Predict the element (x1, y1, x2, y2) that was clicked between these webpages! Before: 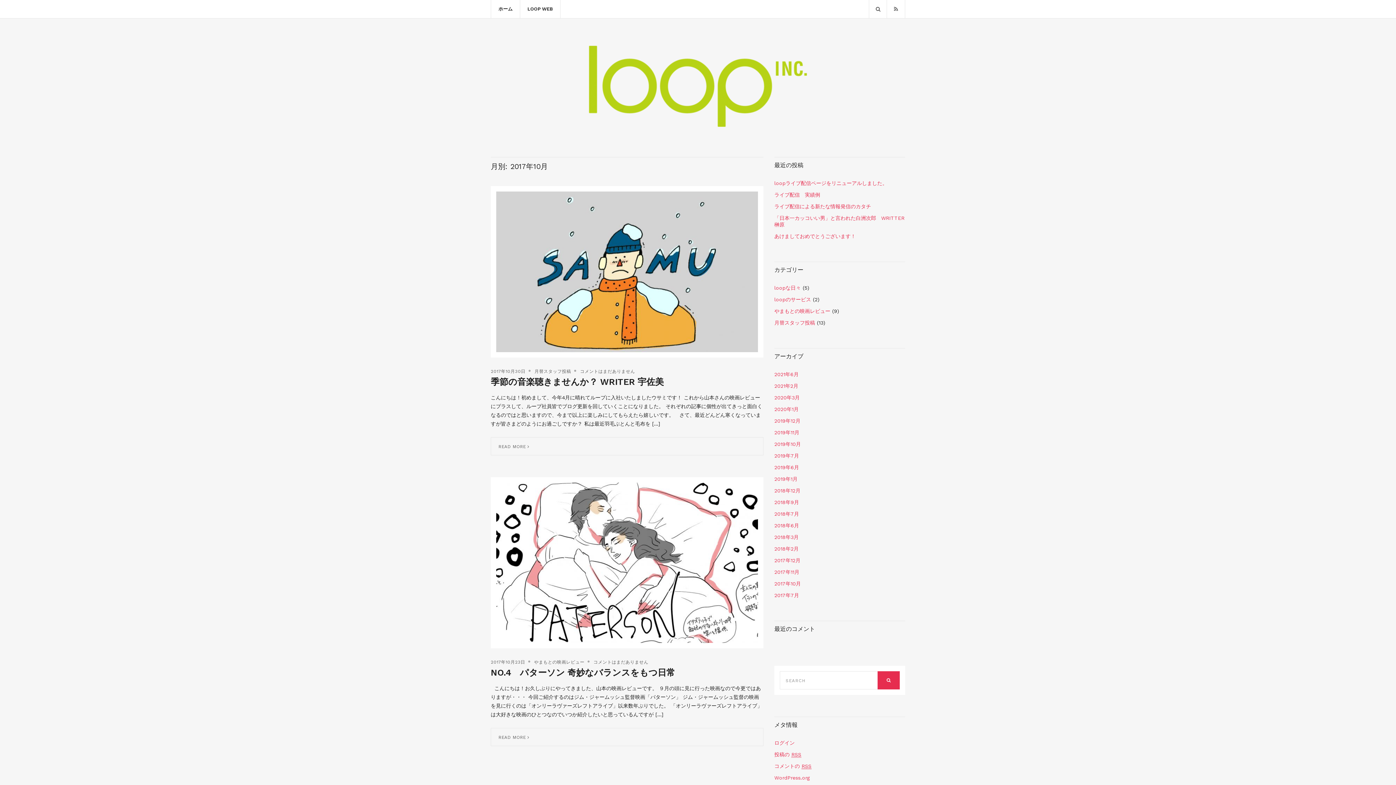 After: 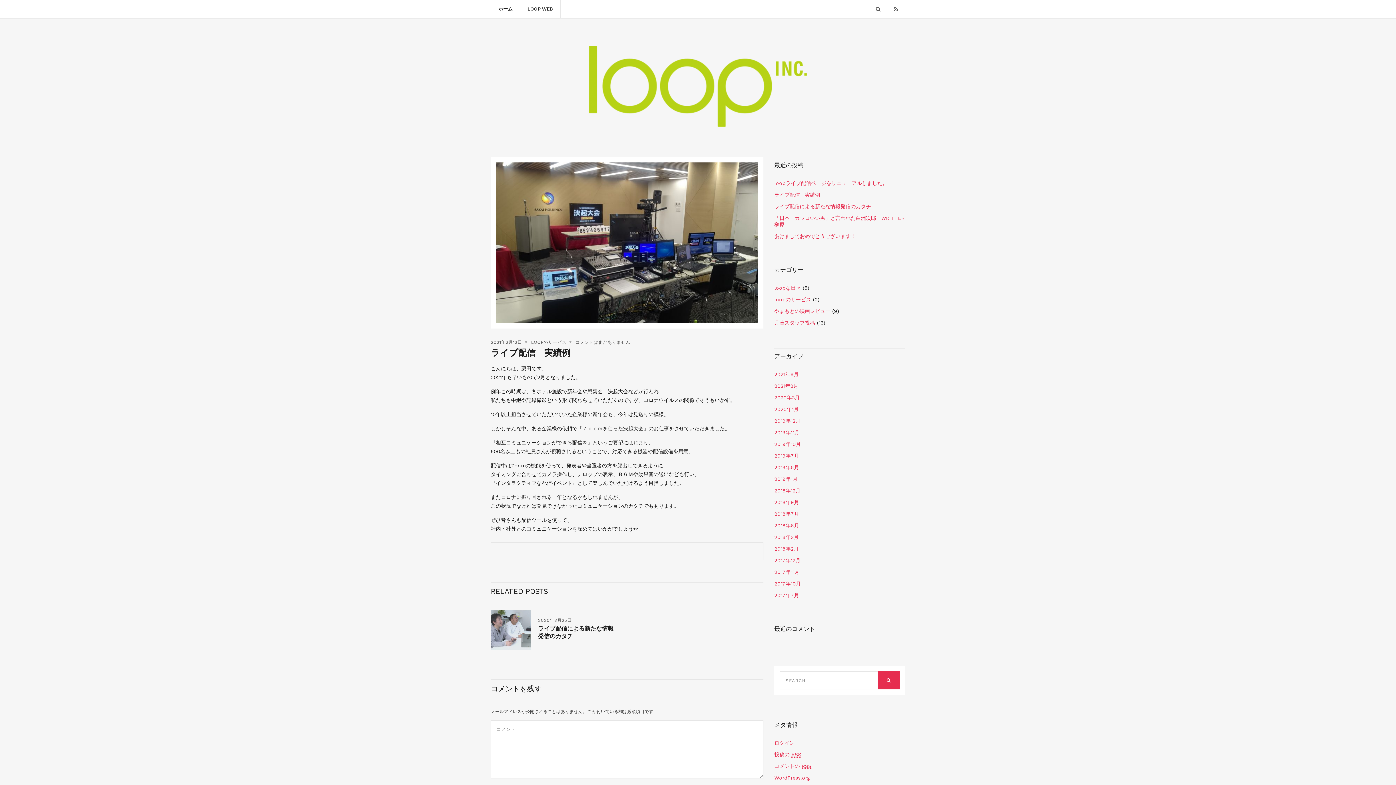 Action: label: ライブ配信　実績例 bbox: (774, 192, 820, 198)